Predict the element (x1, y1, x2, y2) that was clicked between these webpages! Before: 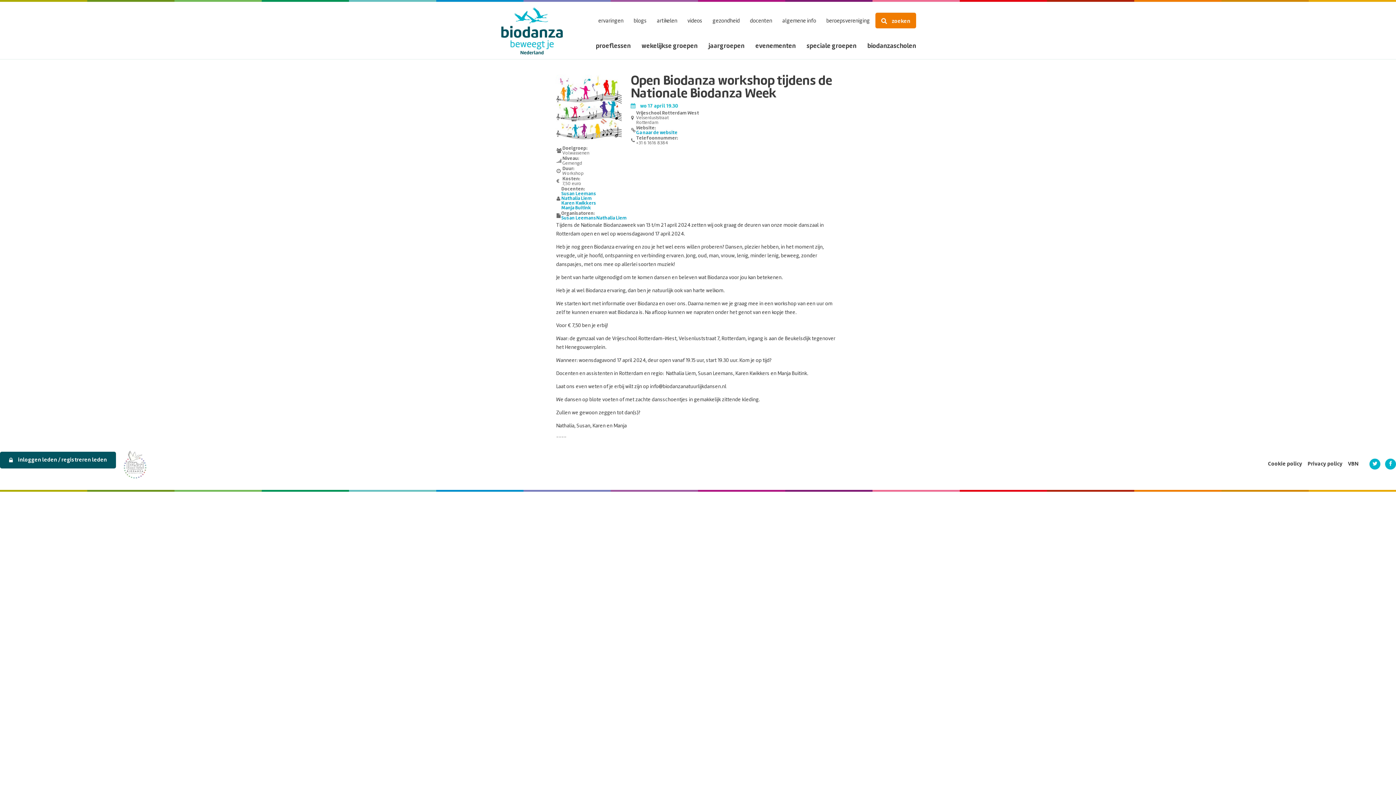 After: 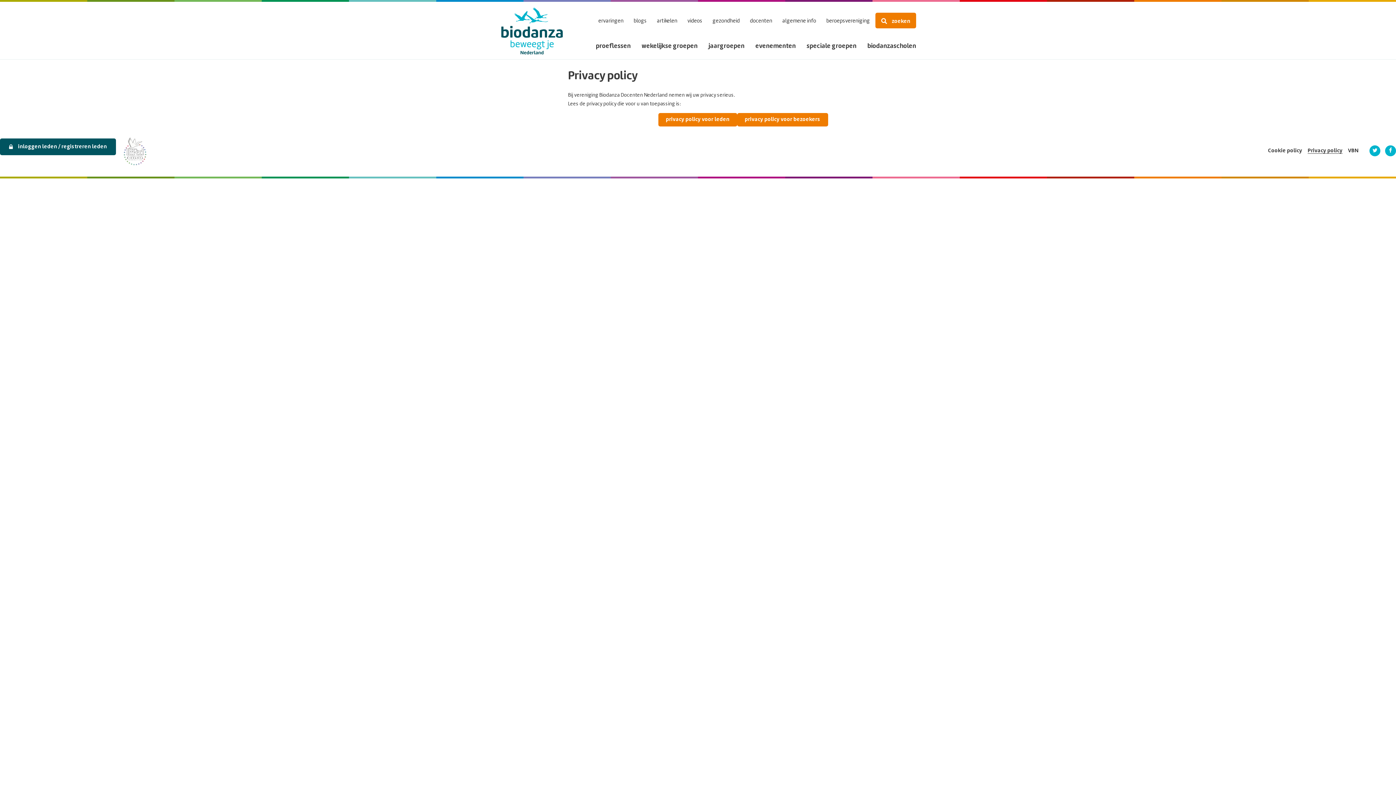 Action: bbox: (1308, 461, 1342, 467) label: Privacy policy